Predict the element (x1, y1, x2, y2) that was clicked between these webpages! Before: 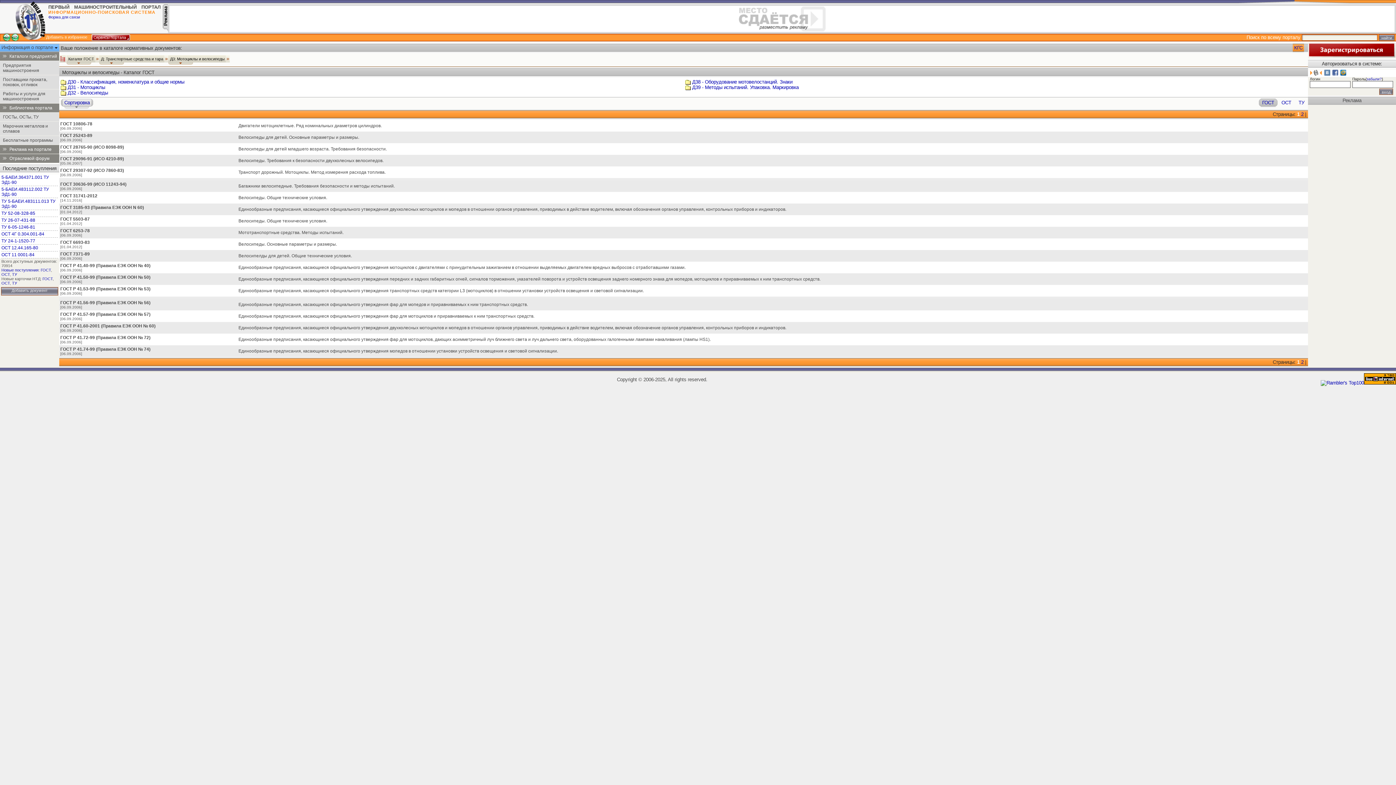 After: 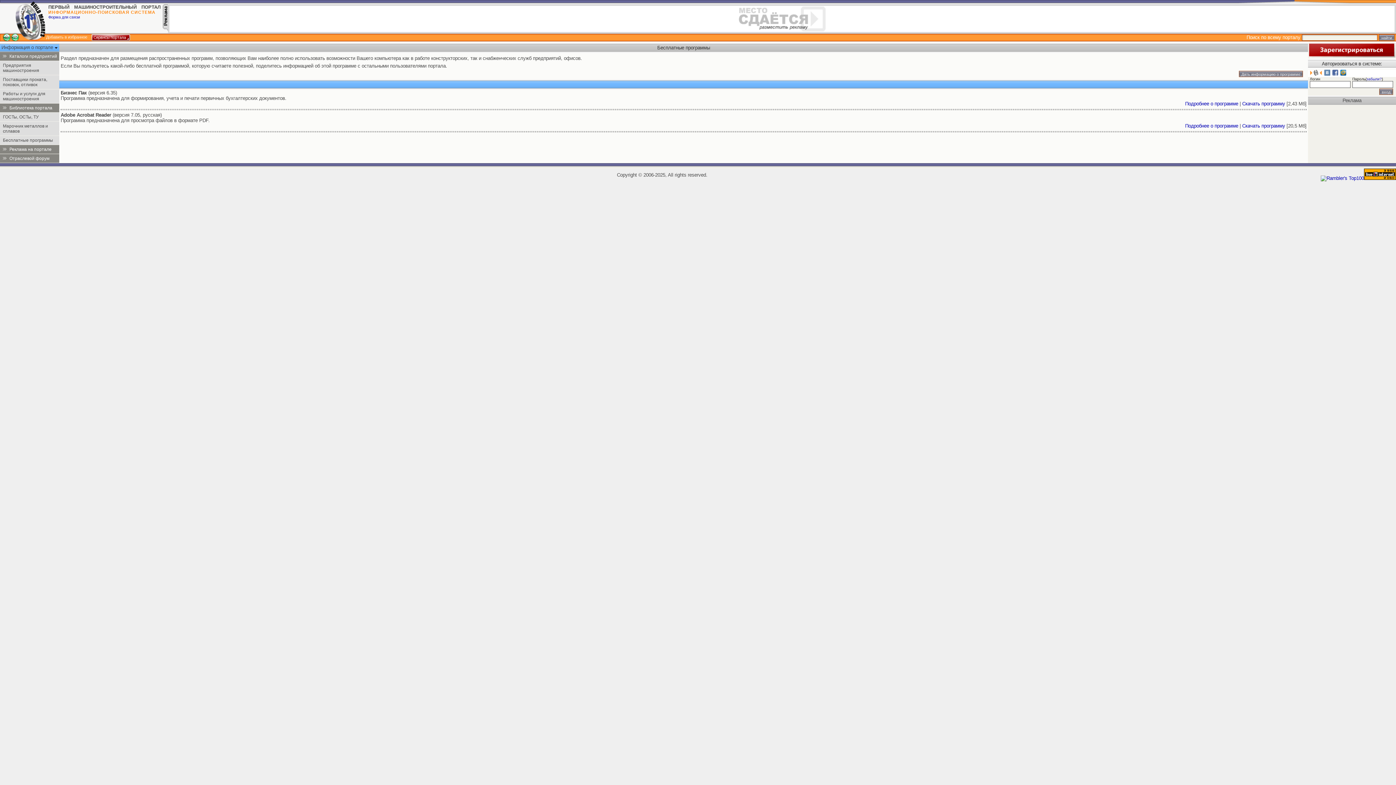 Action: bbox: (0, 136, 59, 144) label: Бесплатные программы